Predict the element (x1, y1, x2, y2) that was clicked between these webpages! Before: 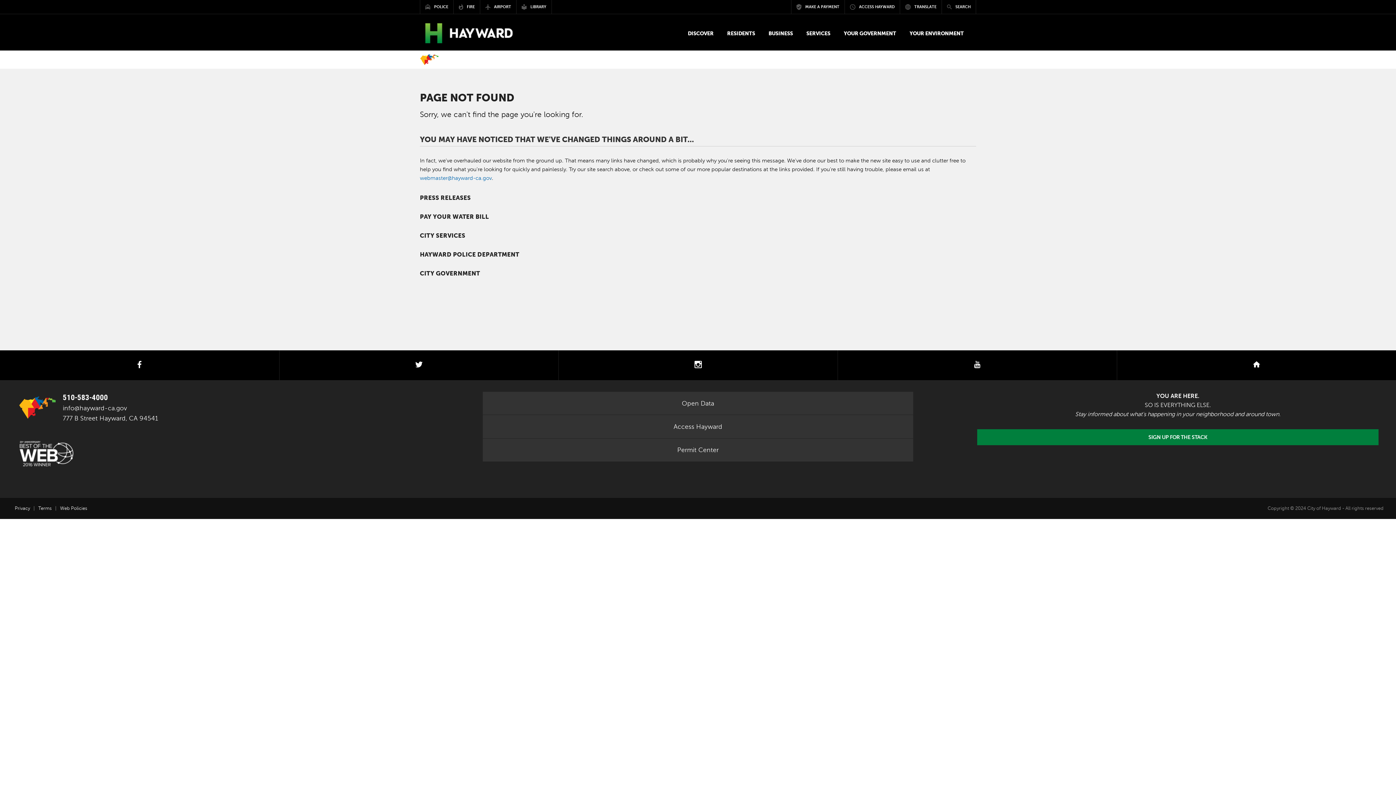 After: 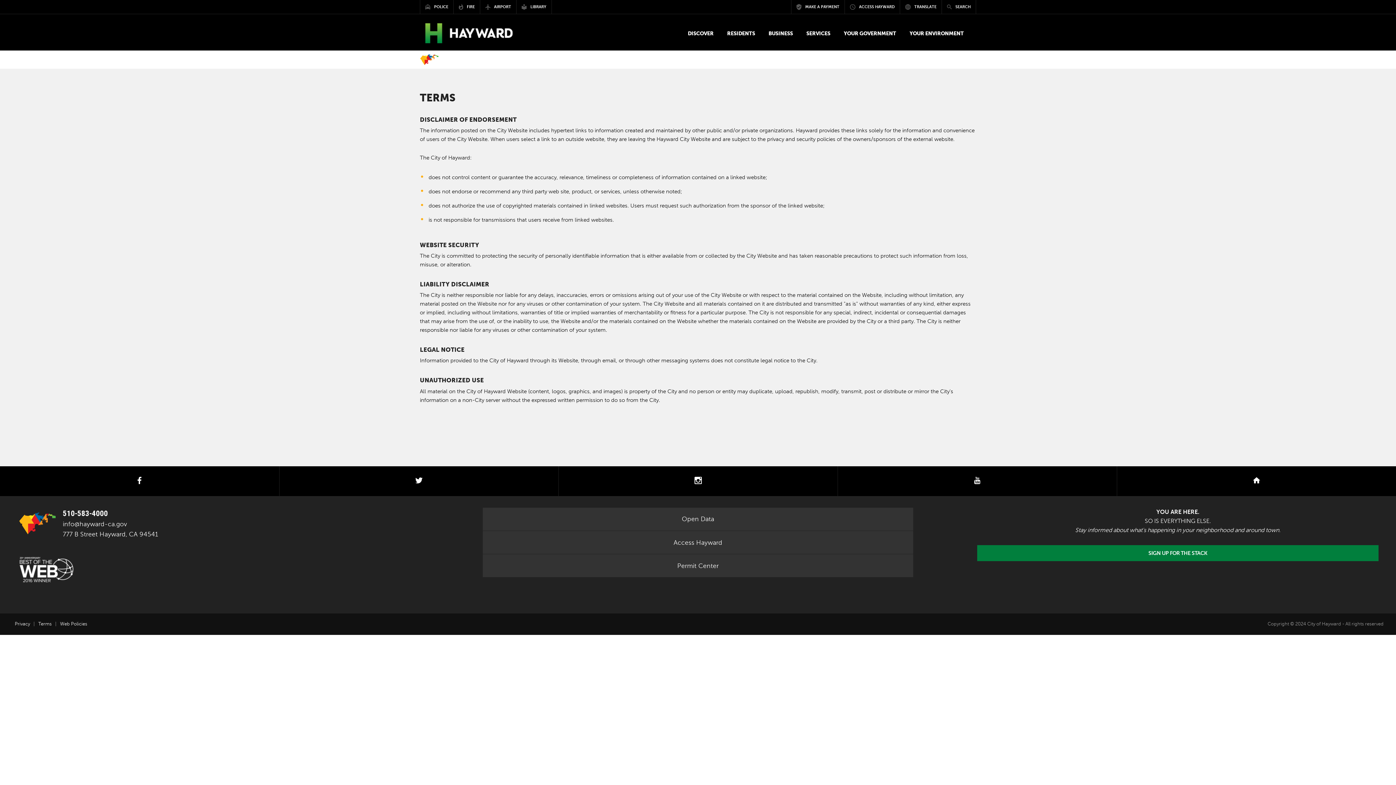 Action: bbox: (35, 506, 51, 511) label: Terms